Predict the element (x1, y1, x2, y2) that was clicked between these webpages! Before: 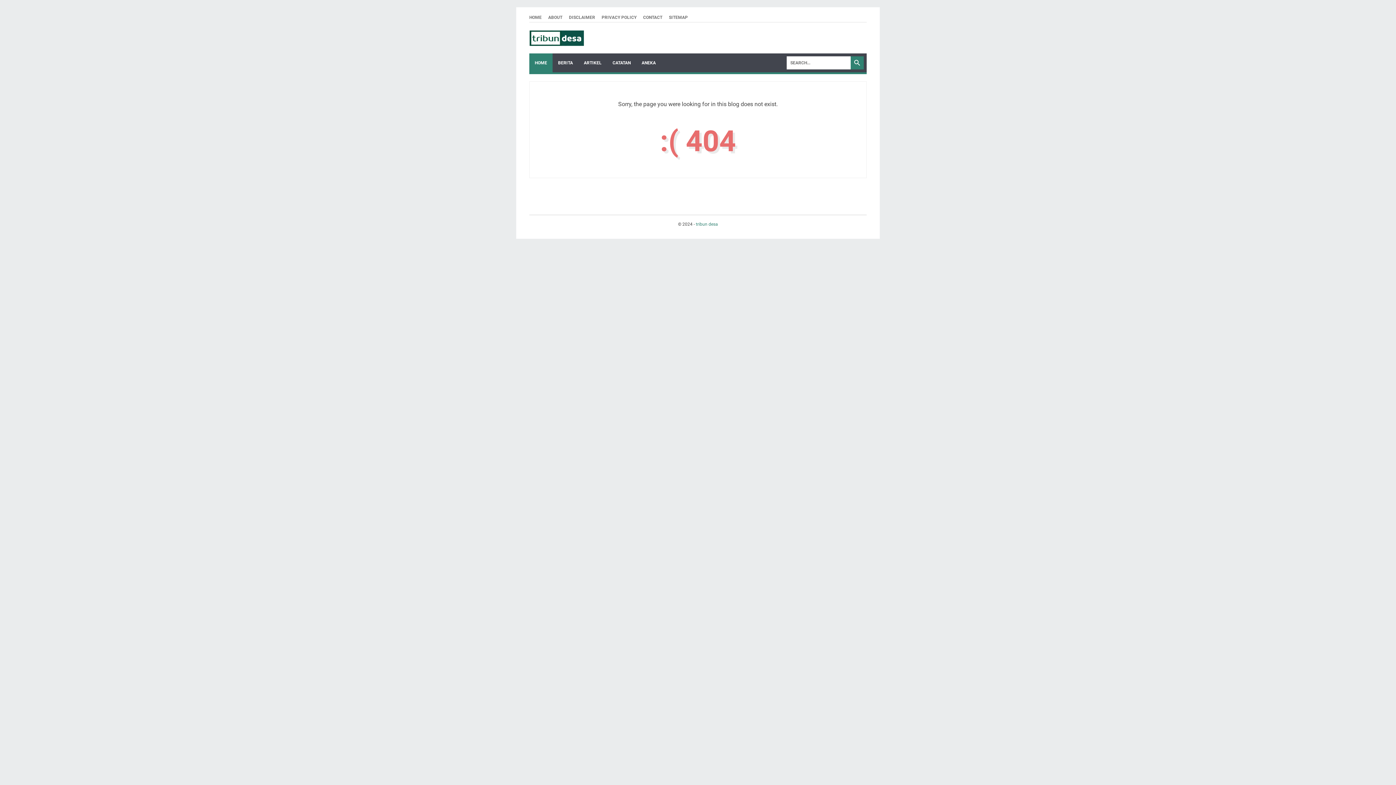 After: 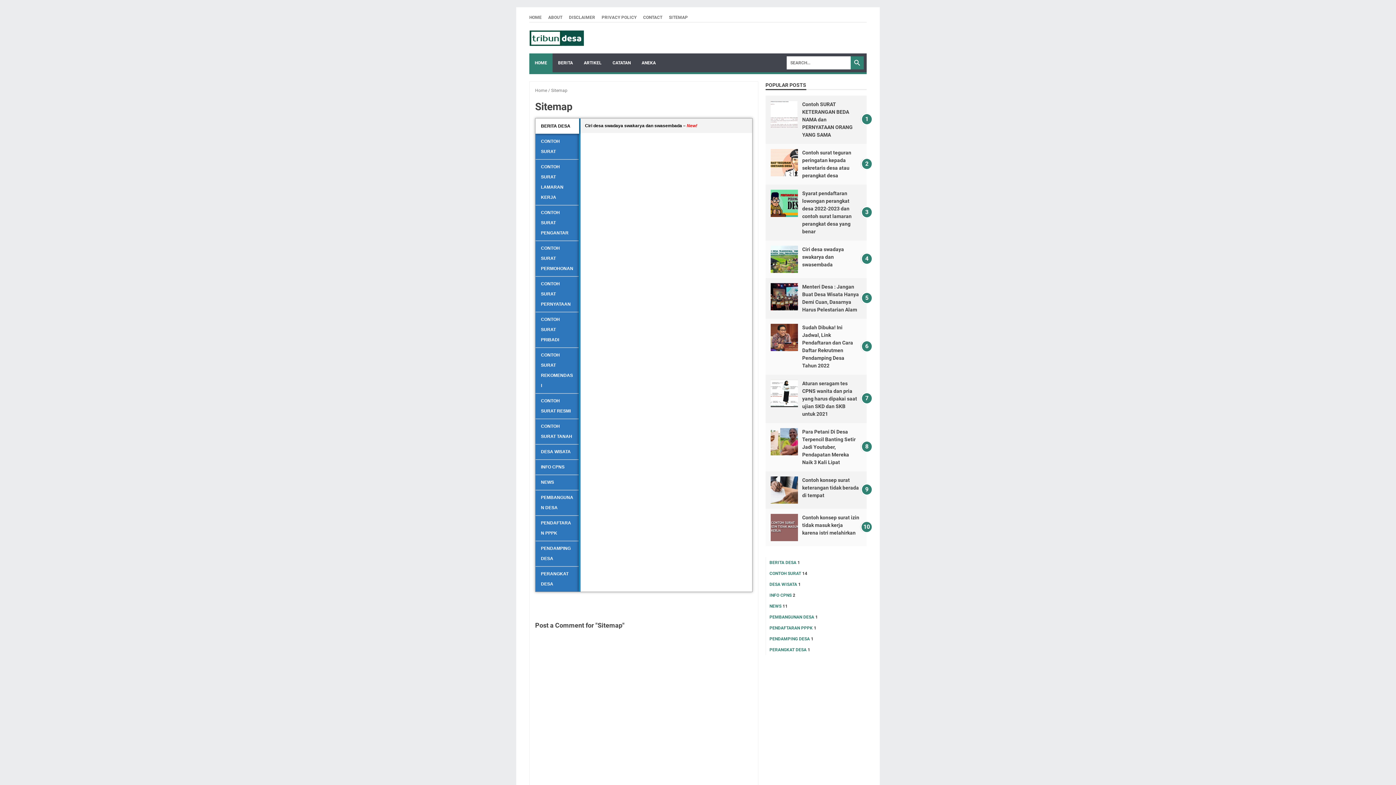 Action: bbox: (669, 14, 688, 20) label: SITEMAP